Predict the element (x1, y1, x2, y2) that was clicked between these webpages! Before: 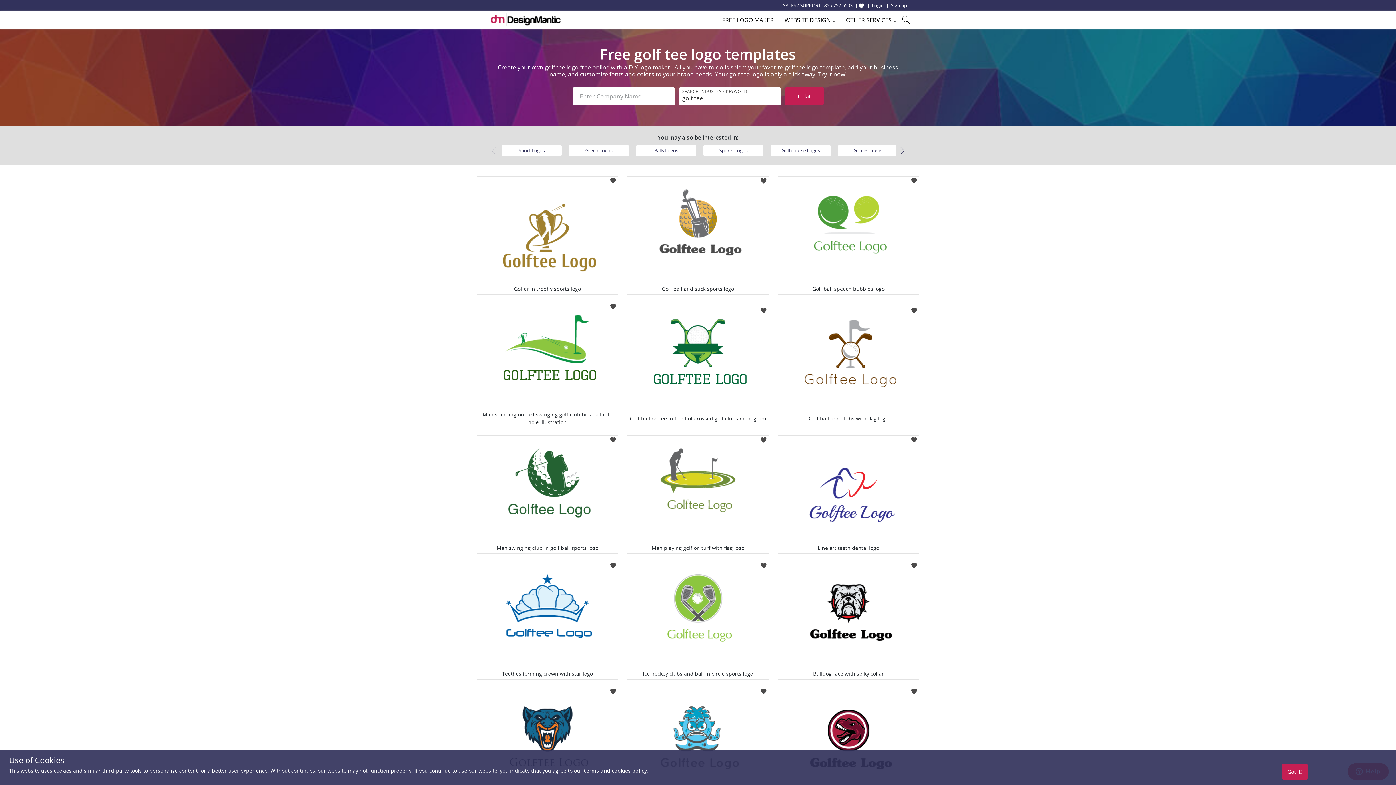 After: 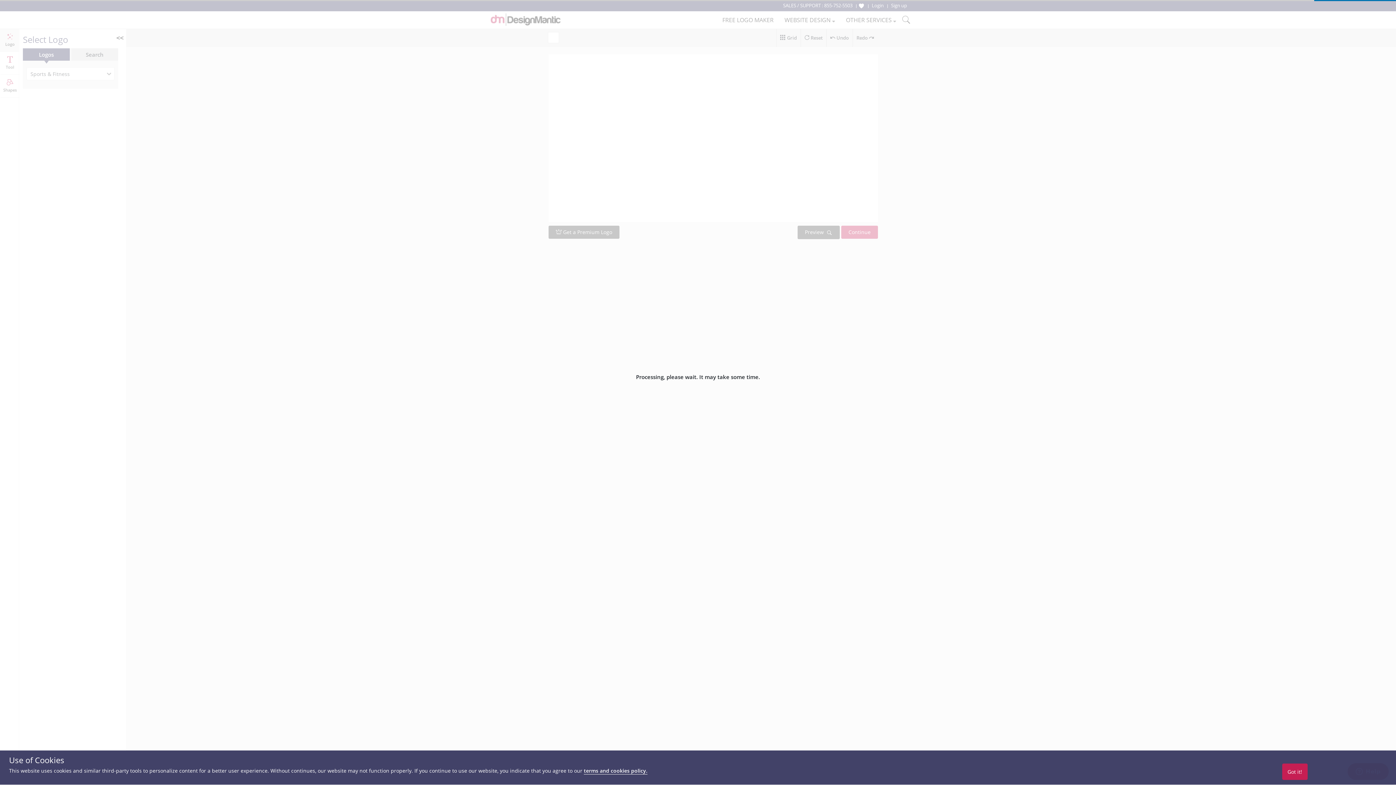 Action: bbox: (627, 176, 768, 285)